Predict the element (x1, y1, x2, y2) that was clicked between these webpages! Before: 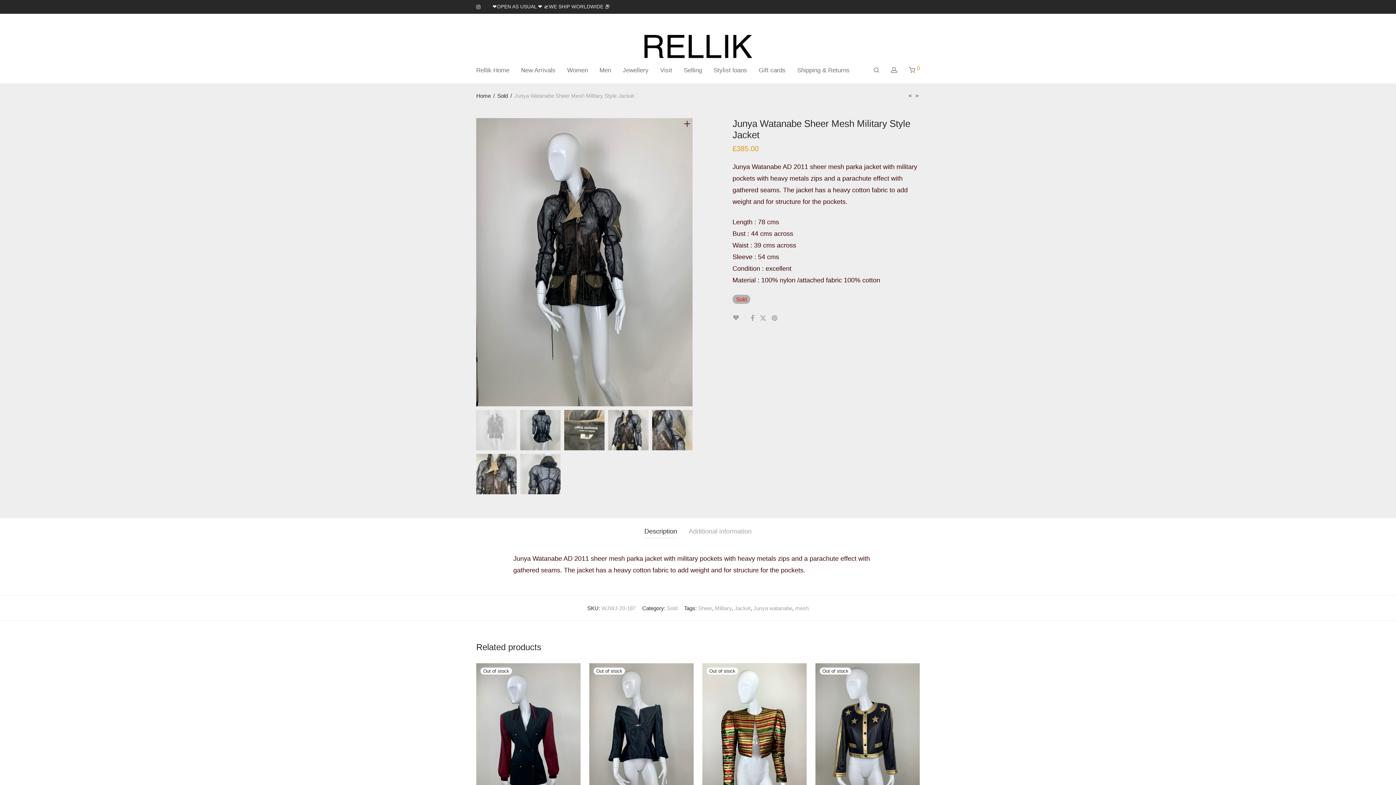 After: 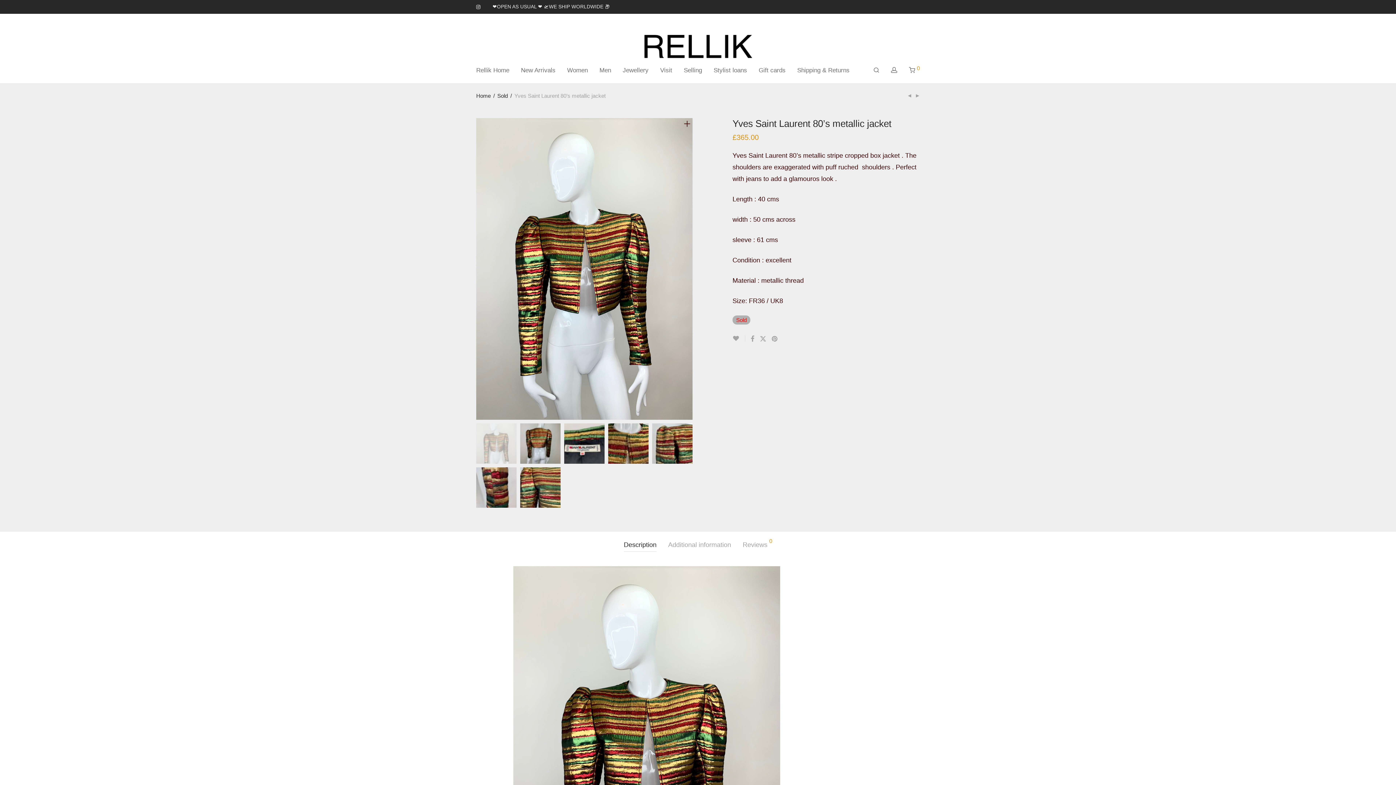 Action: bbox: (702, 663, 806, 809)